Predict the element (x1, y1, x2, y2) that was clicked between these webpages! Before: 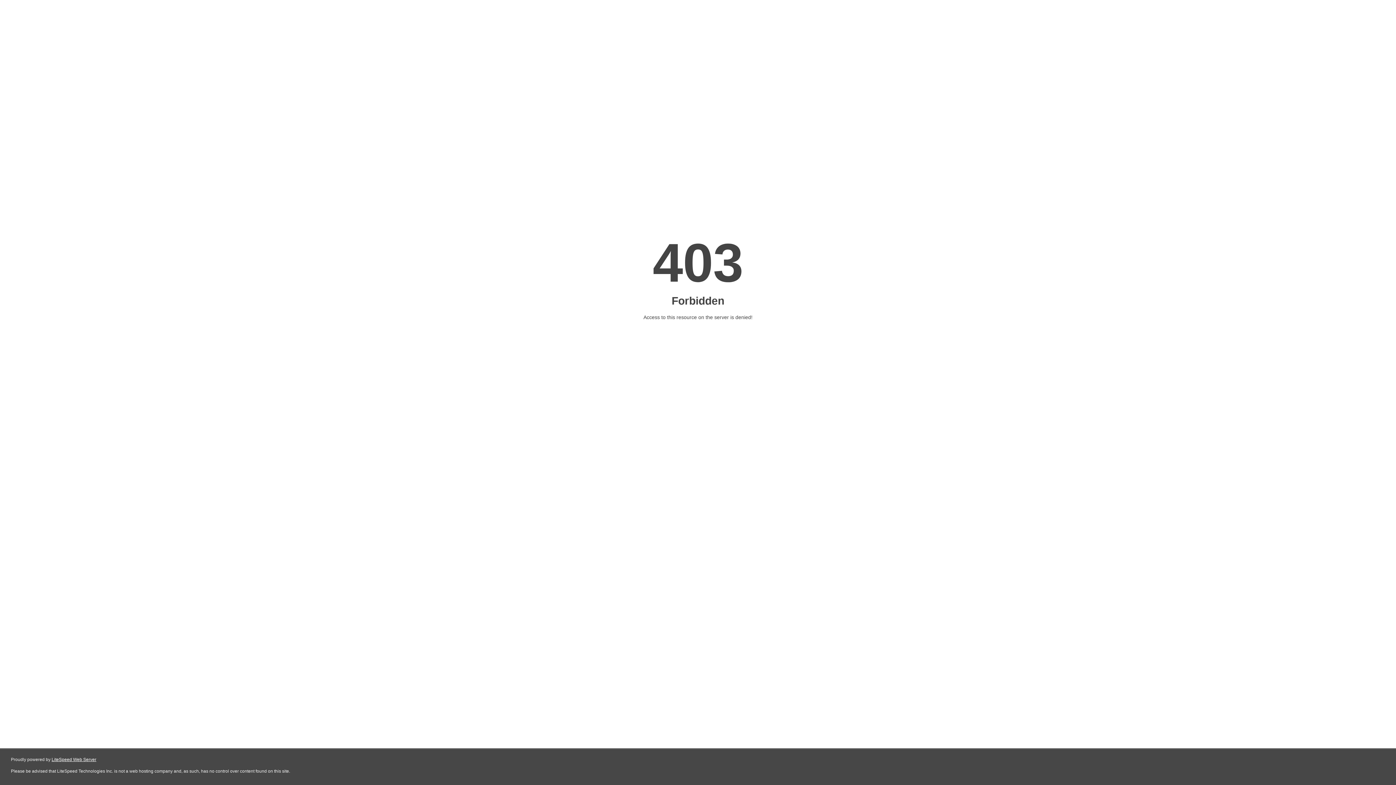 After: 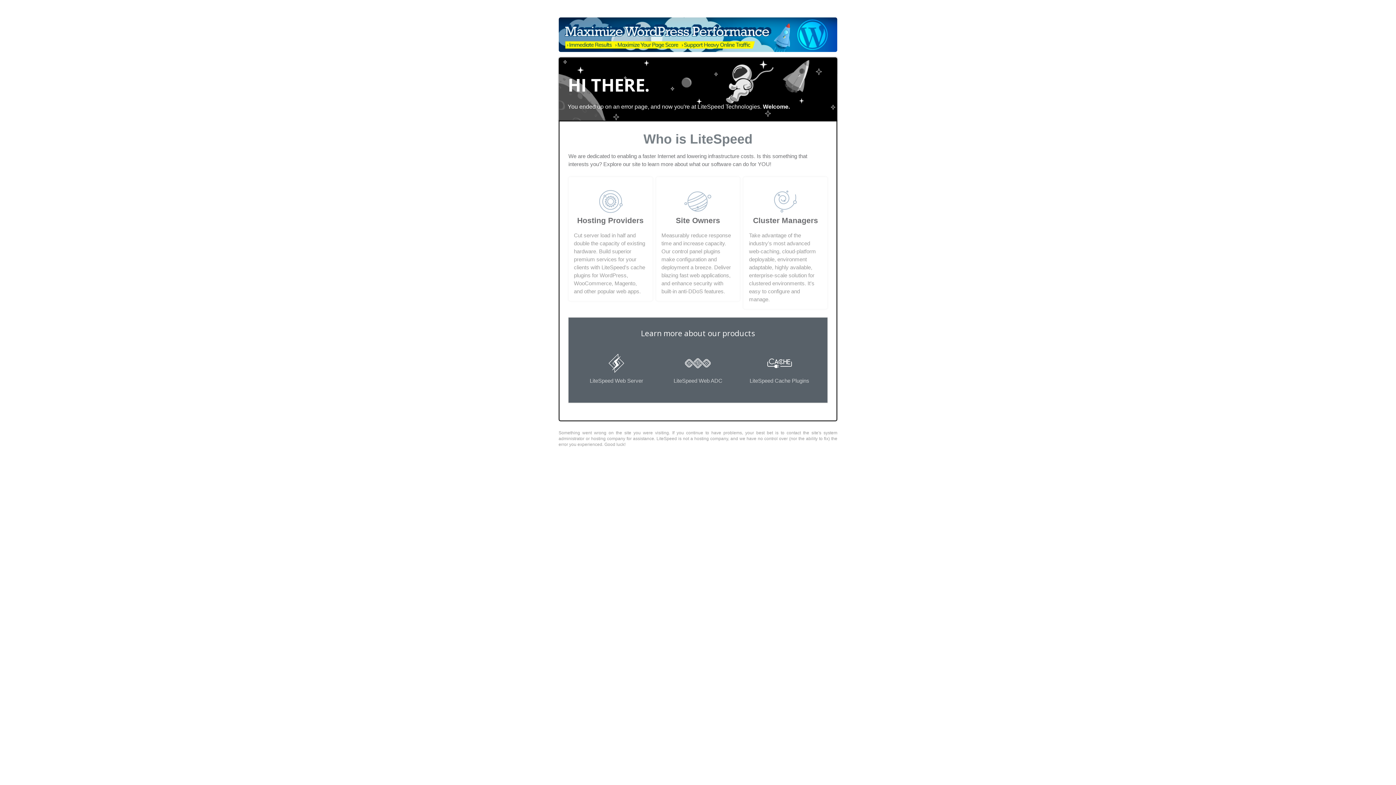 Action: label: LiteSpeed Web Server bbox: (51, 757, 96, 762)